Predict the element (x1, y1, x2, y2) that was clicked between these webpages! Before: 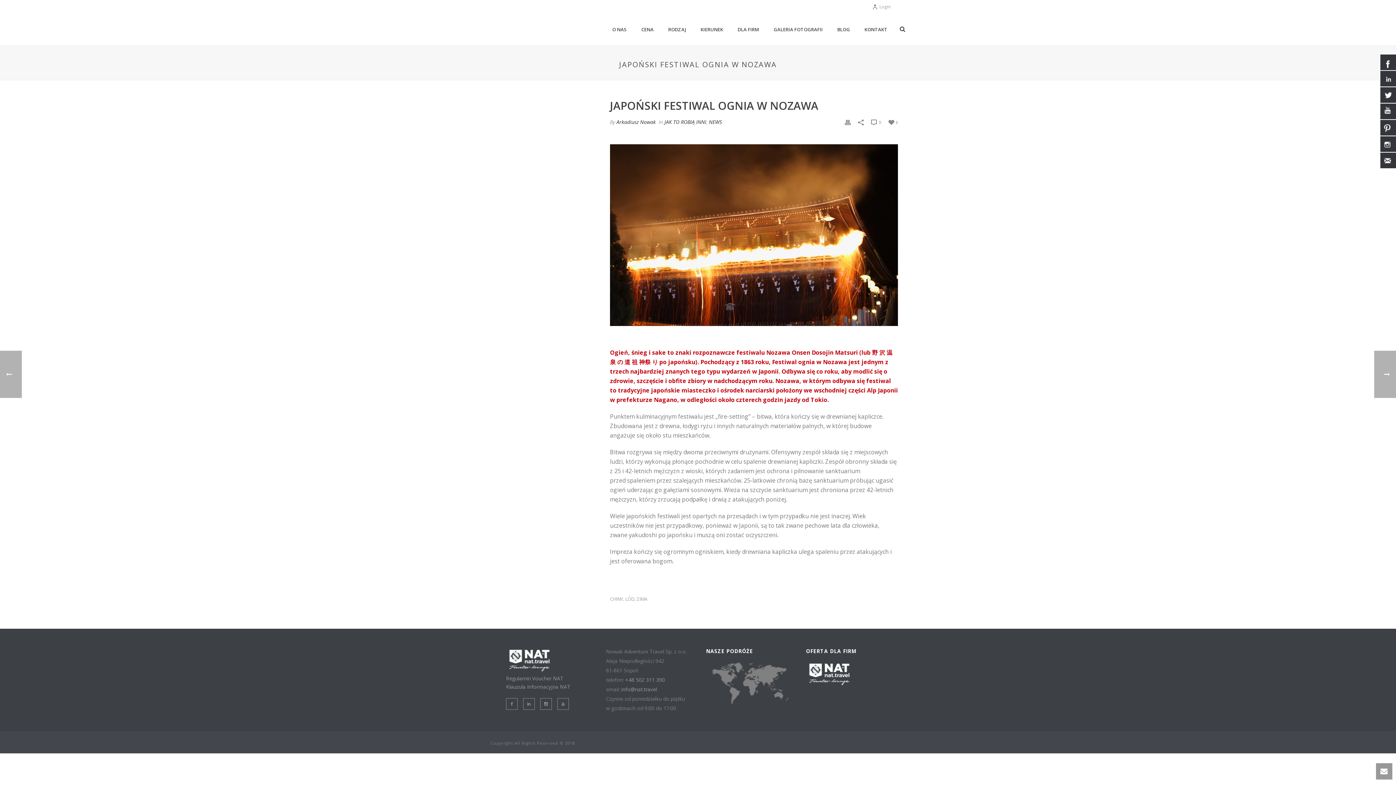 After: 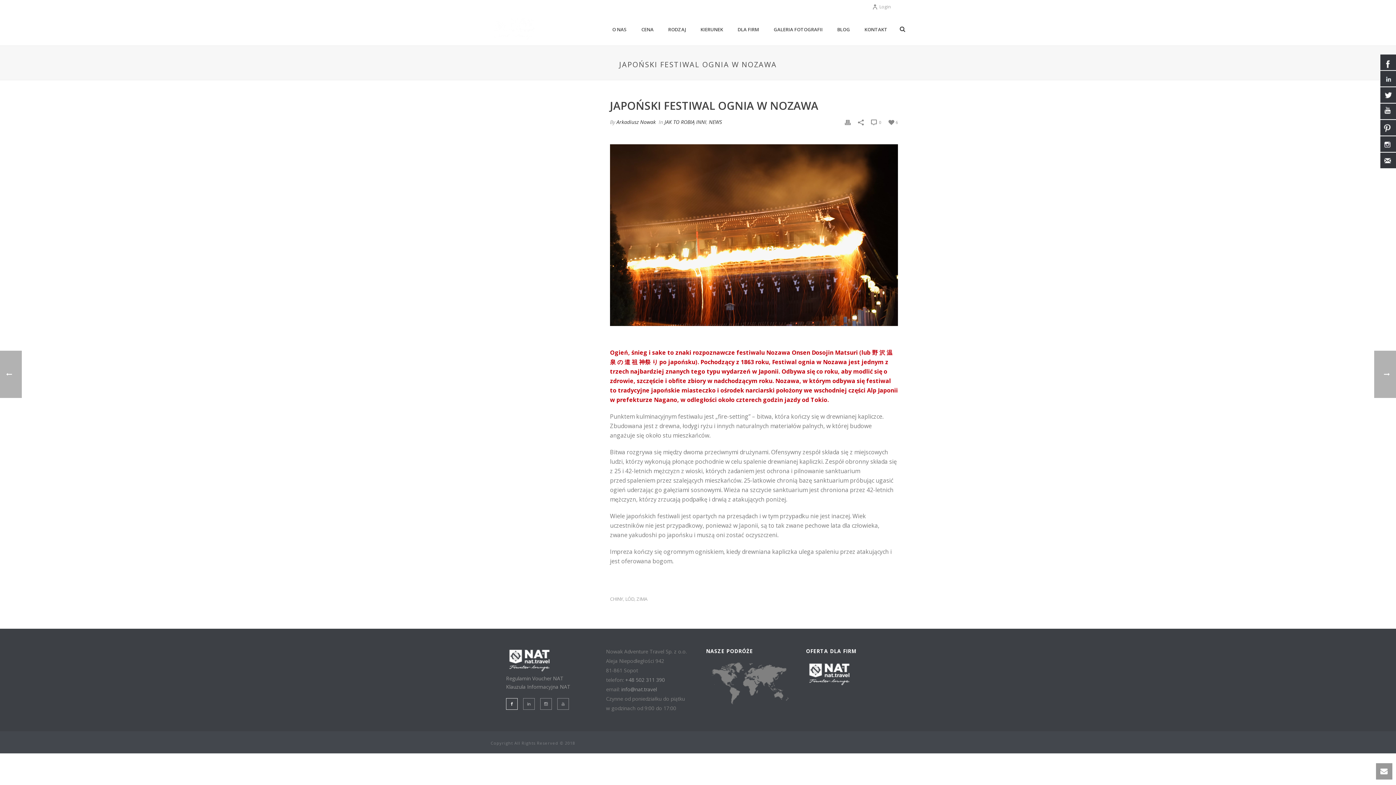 Action: bbox: (506, 698, 517, 710)